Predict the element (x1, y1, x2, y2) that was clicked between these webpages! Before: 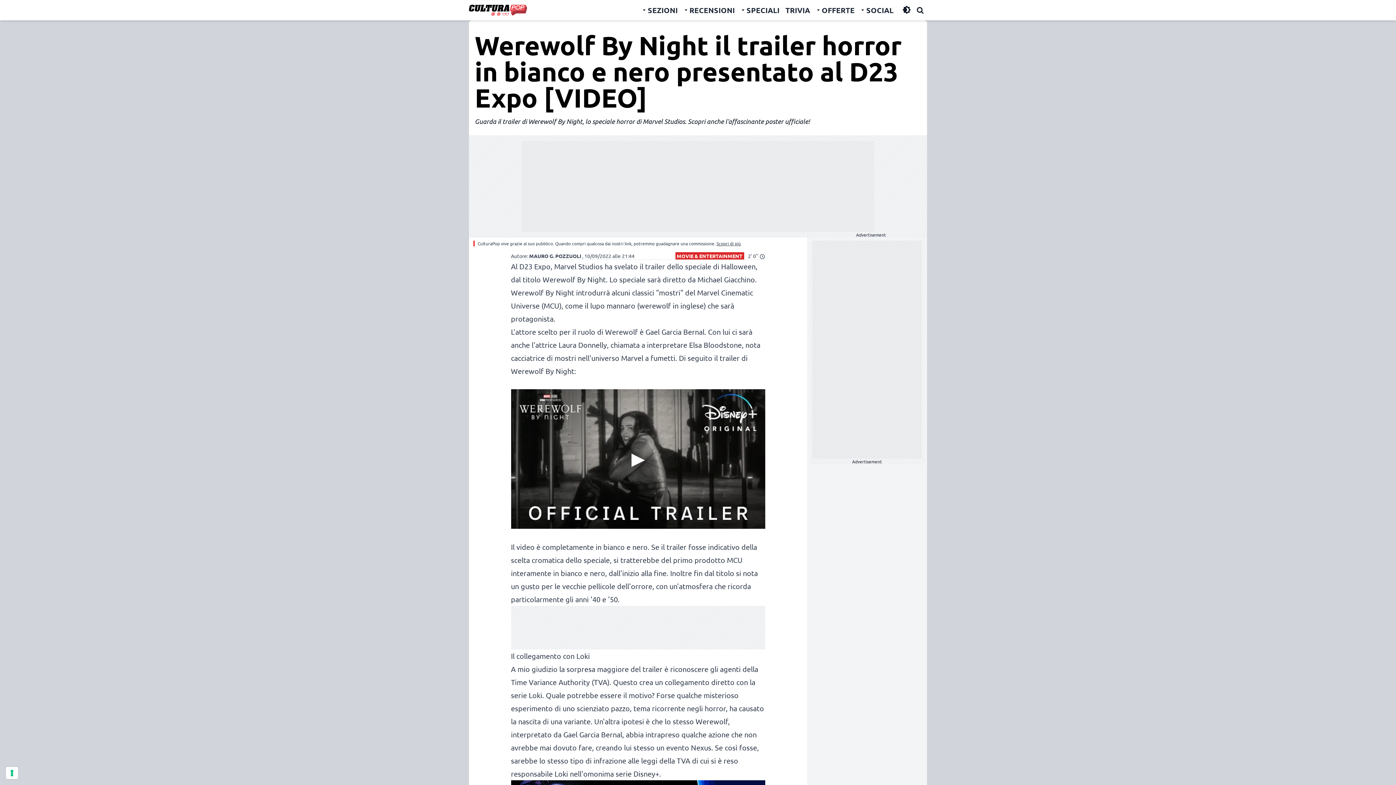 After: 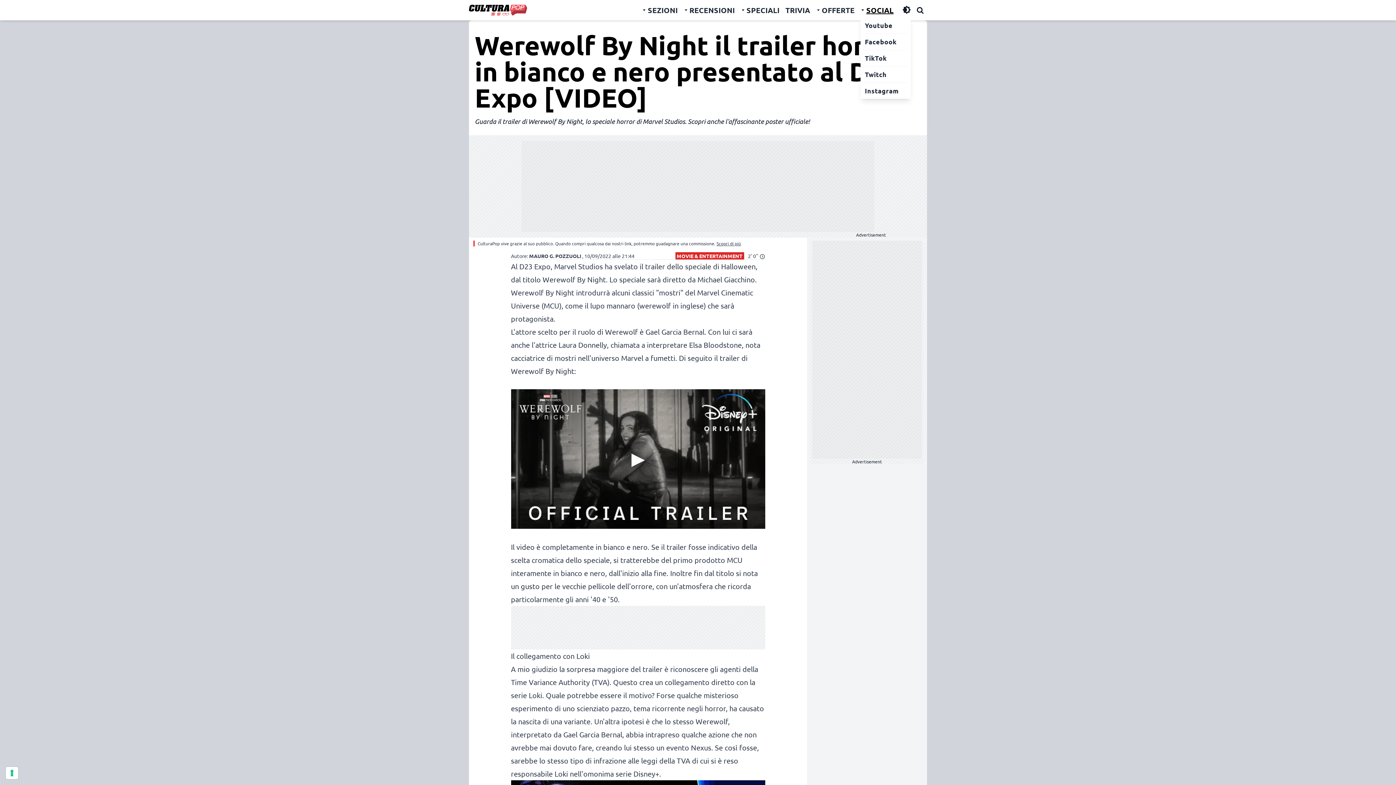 Action: label: SOCIAL bbox: (860, 2, 893, 18)